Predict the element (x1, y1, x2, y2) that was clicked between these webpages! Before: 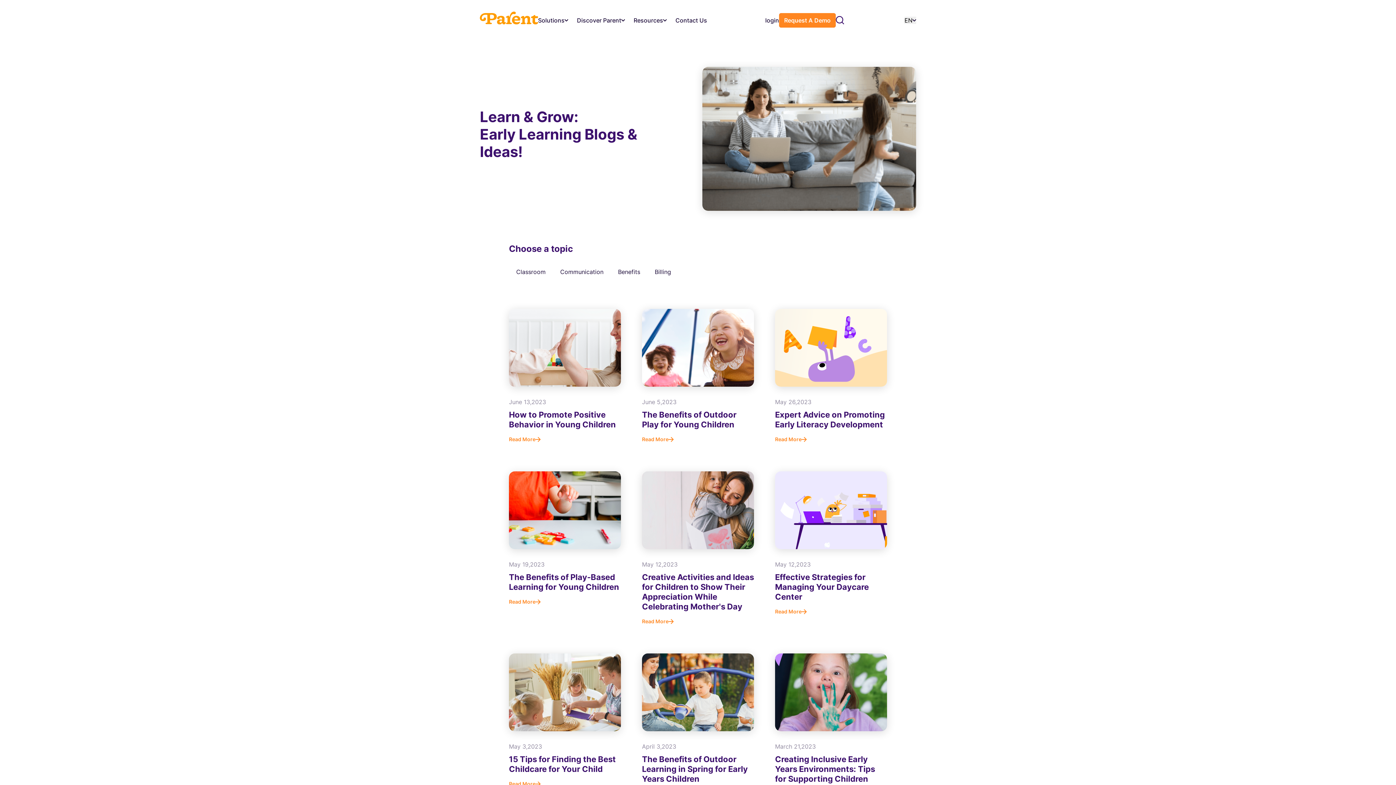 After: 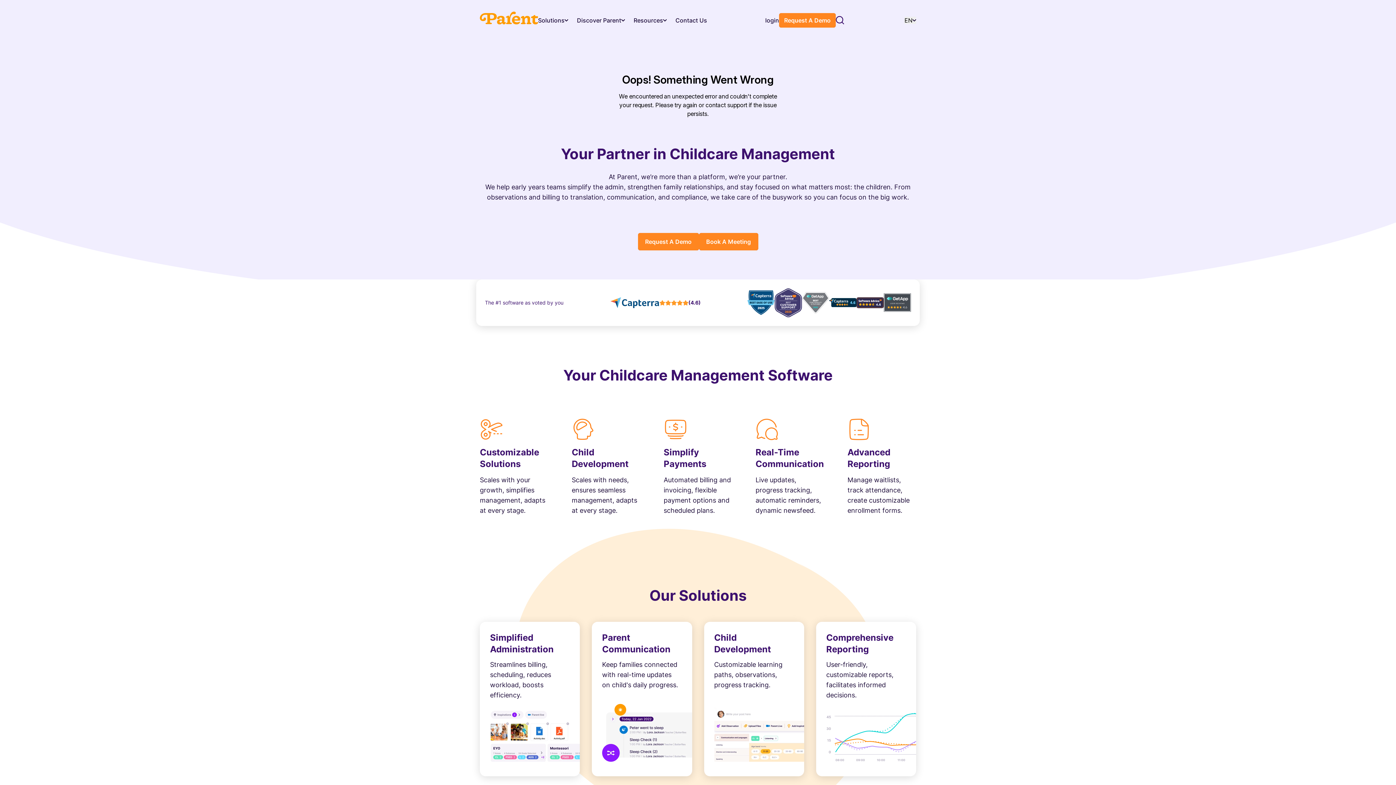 Action: bbox: (480, 11, 538, 24)